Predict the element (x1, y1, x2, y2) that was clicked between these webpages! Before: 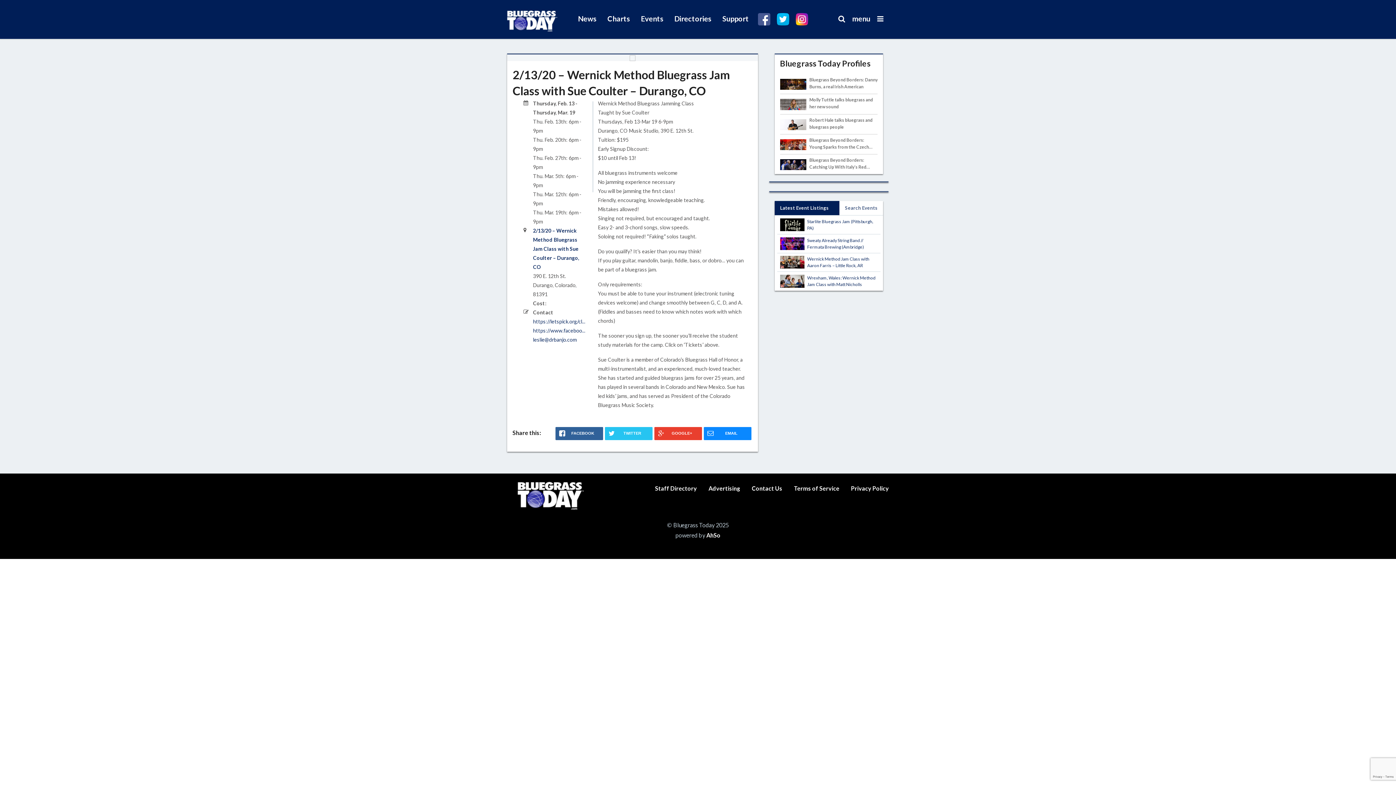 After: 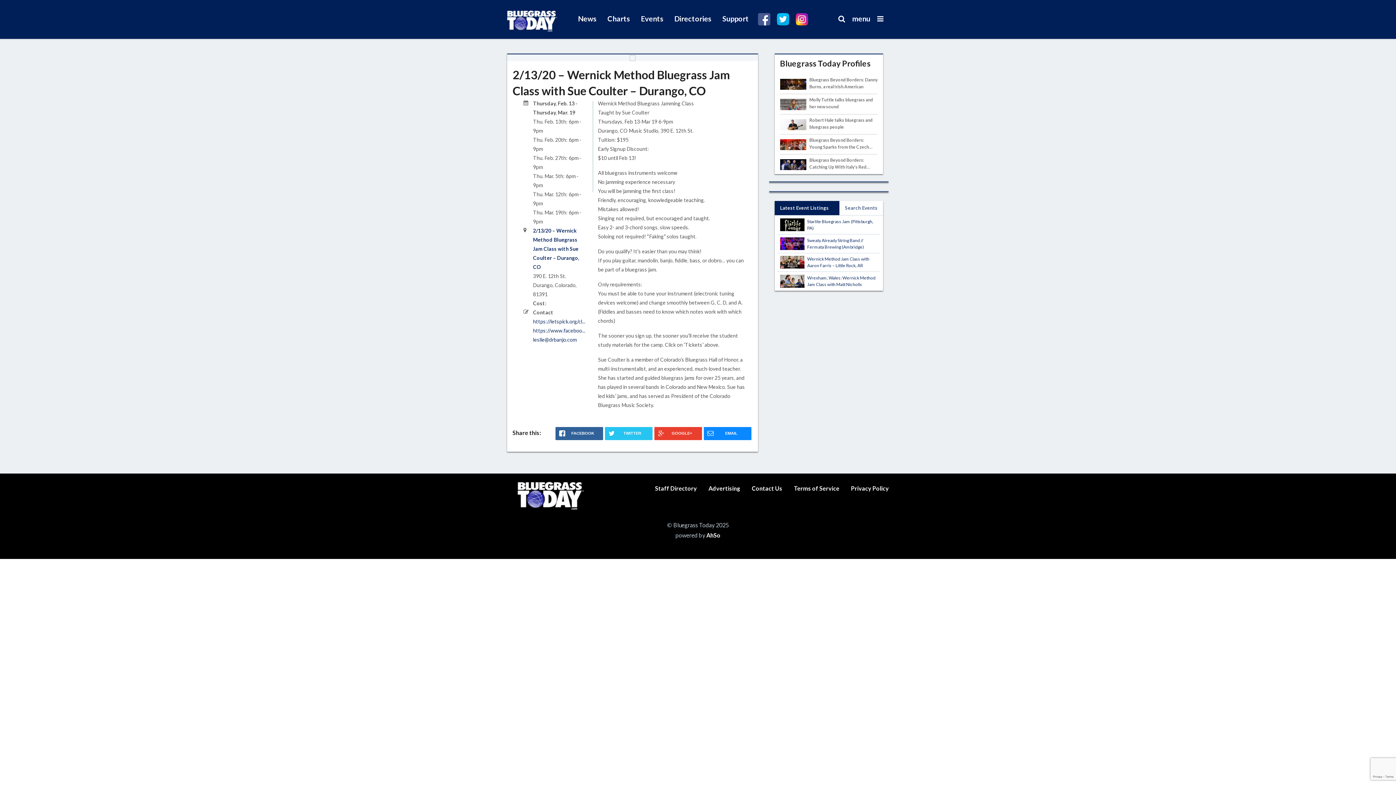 Action: bbox: (775, 11, 791, 27)